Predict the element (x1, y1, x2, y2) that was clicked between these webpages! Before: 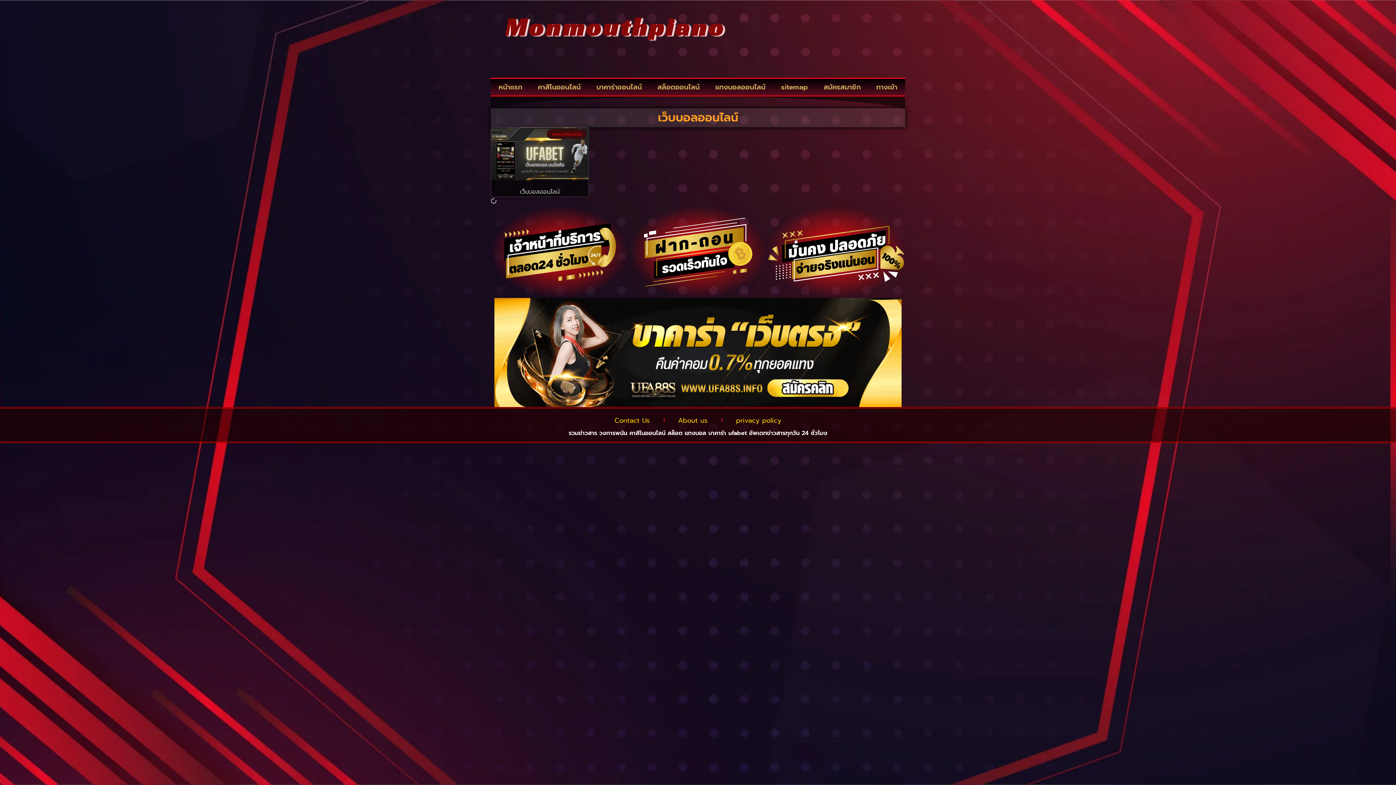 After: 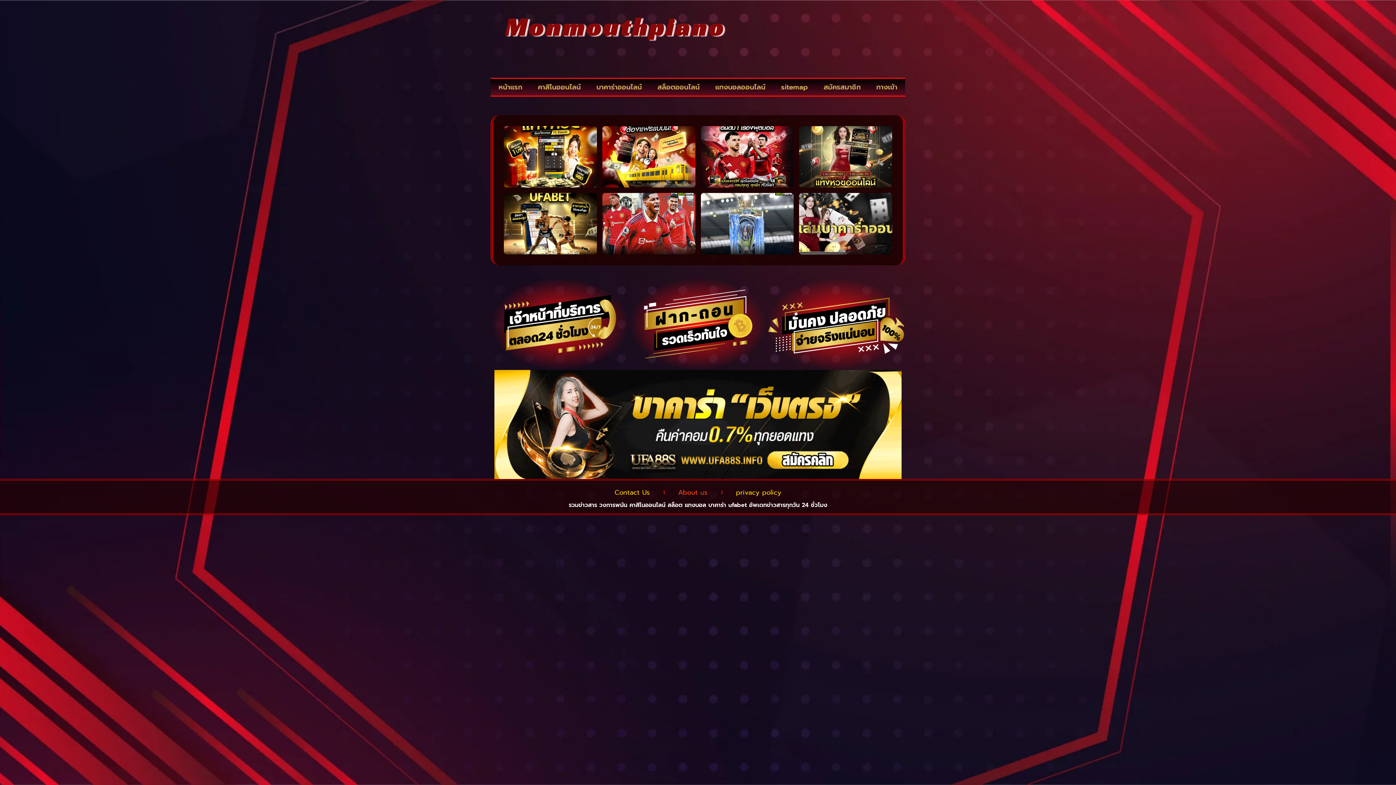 Action: label: About us bbox: (671, 412, 715, 429)